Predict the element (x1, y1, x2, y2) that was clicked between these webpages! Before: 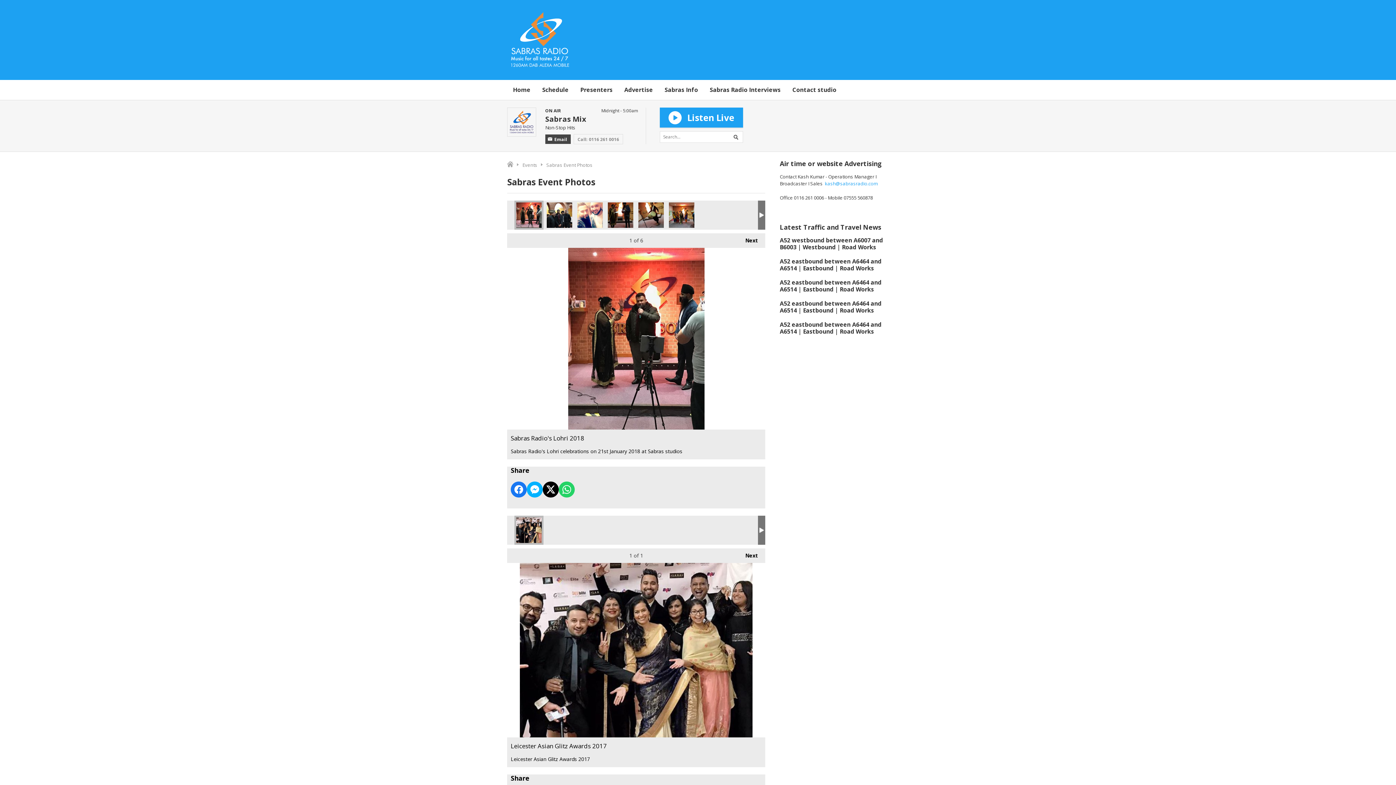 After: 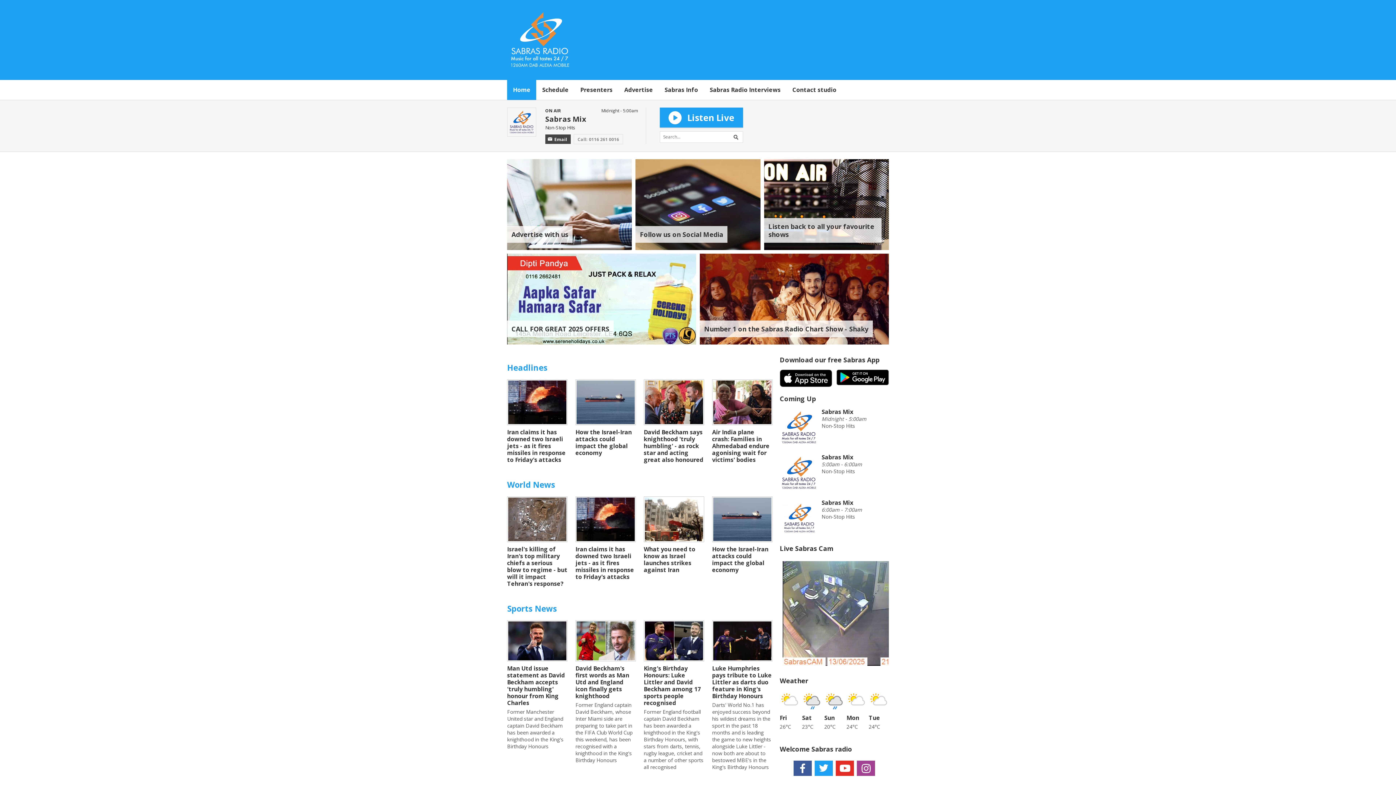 Action: bbox: (507, 7, 597, 72)